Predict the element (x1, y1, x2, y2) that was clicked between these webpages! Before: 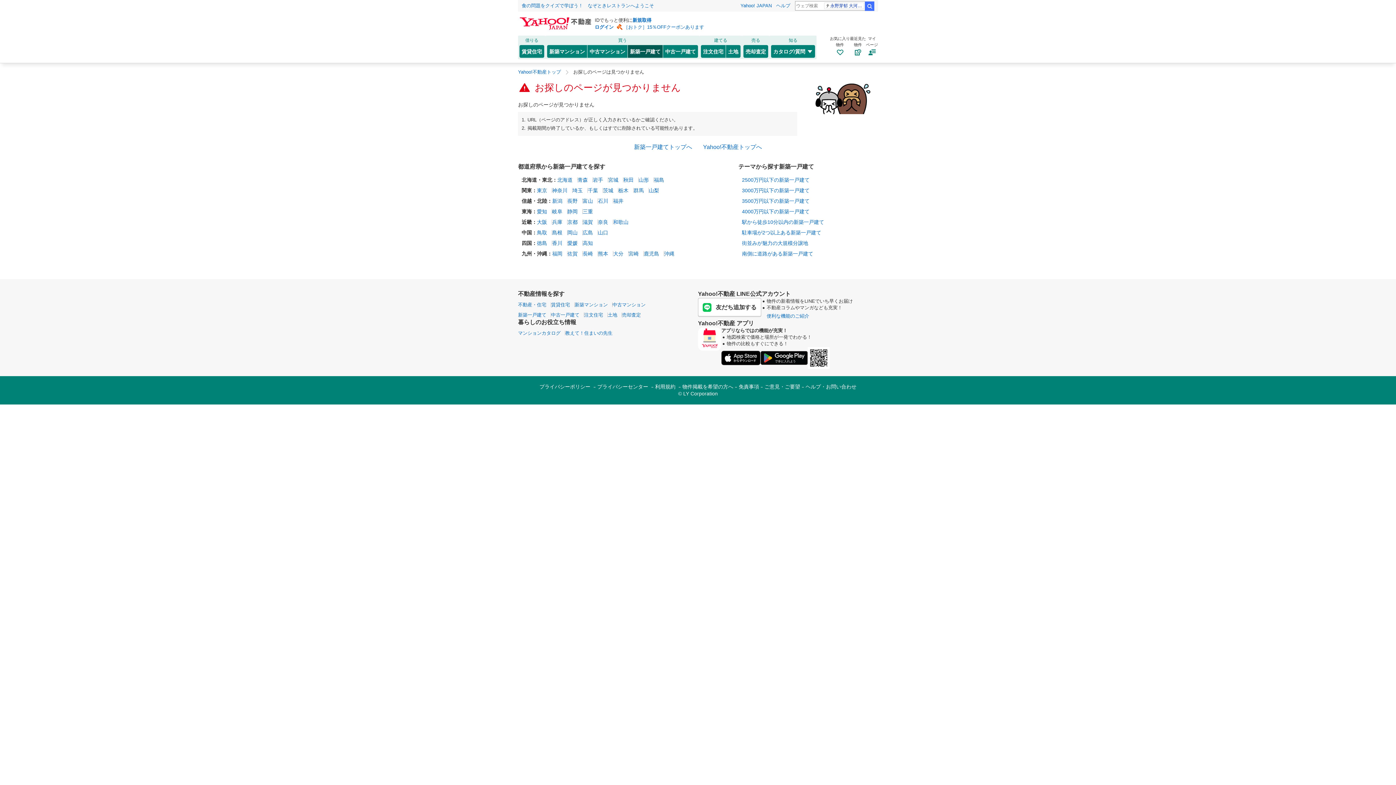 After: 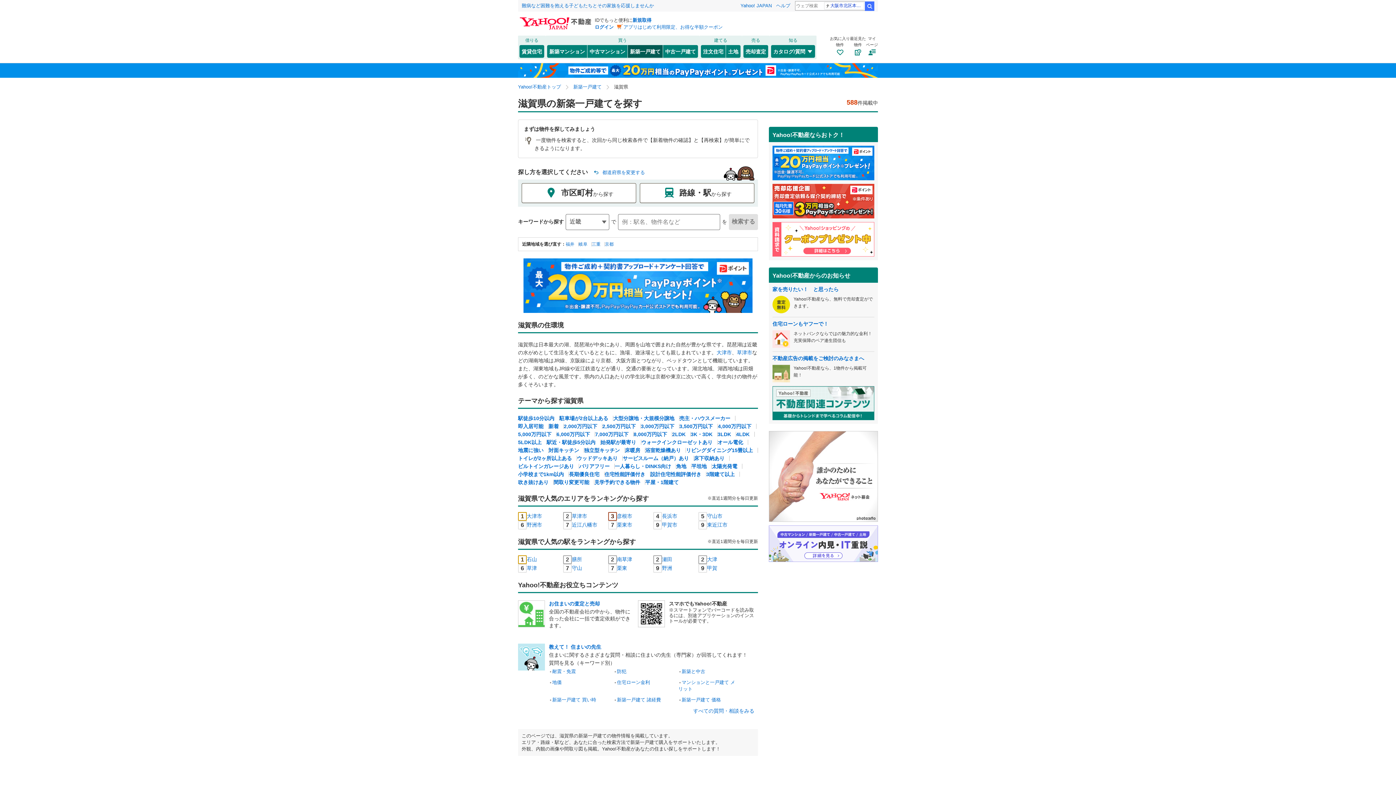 Action: bbox: (582, 219, 593, 224) label: 滋賀